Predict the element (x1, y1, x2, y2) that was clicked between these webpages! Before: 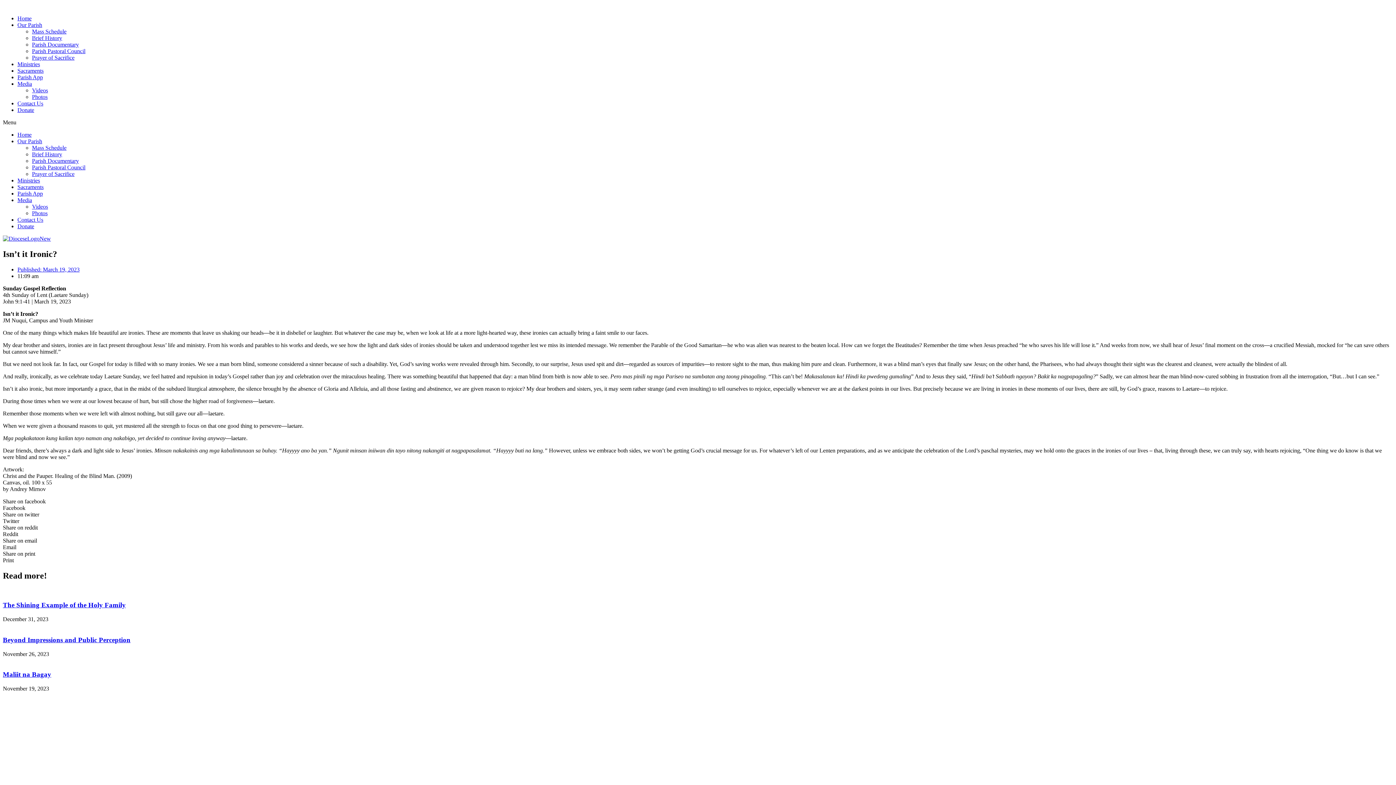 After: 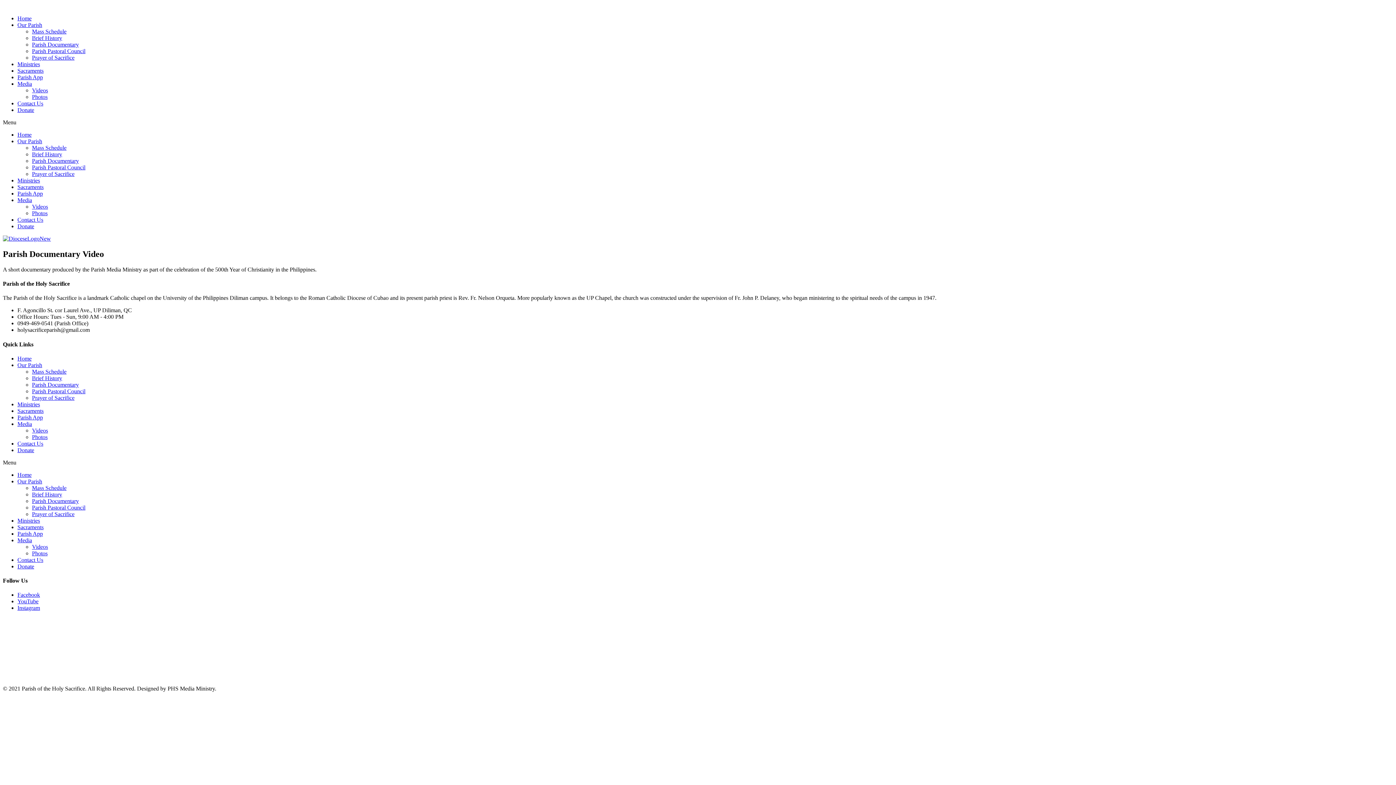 Action: label: Parish Documentary bbox: (32, 157, 78, 164)